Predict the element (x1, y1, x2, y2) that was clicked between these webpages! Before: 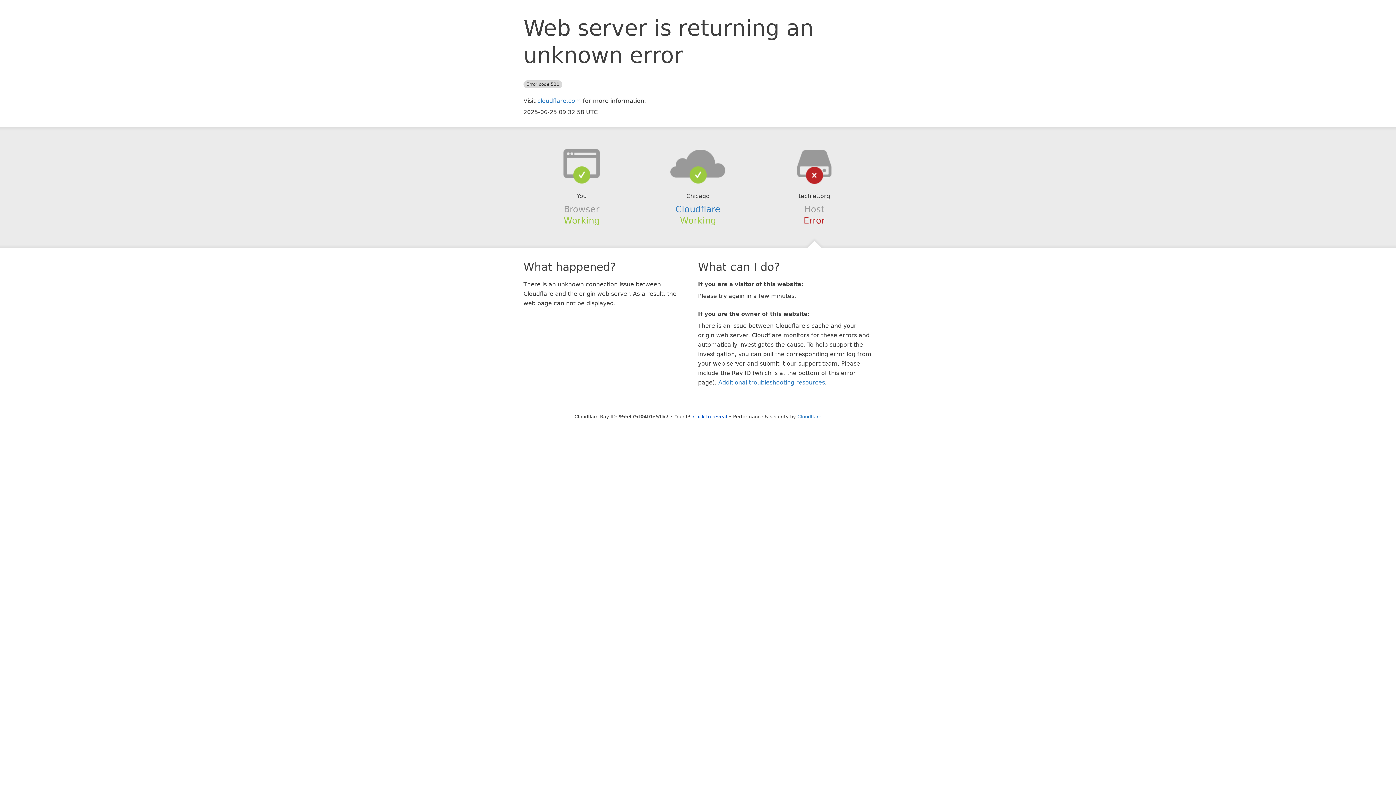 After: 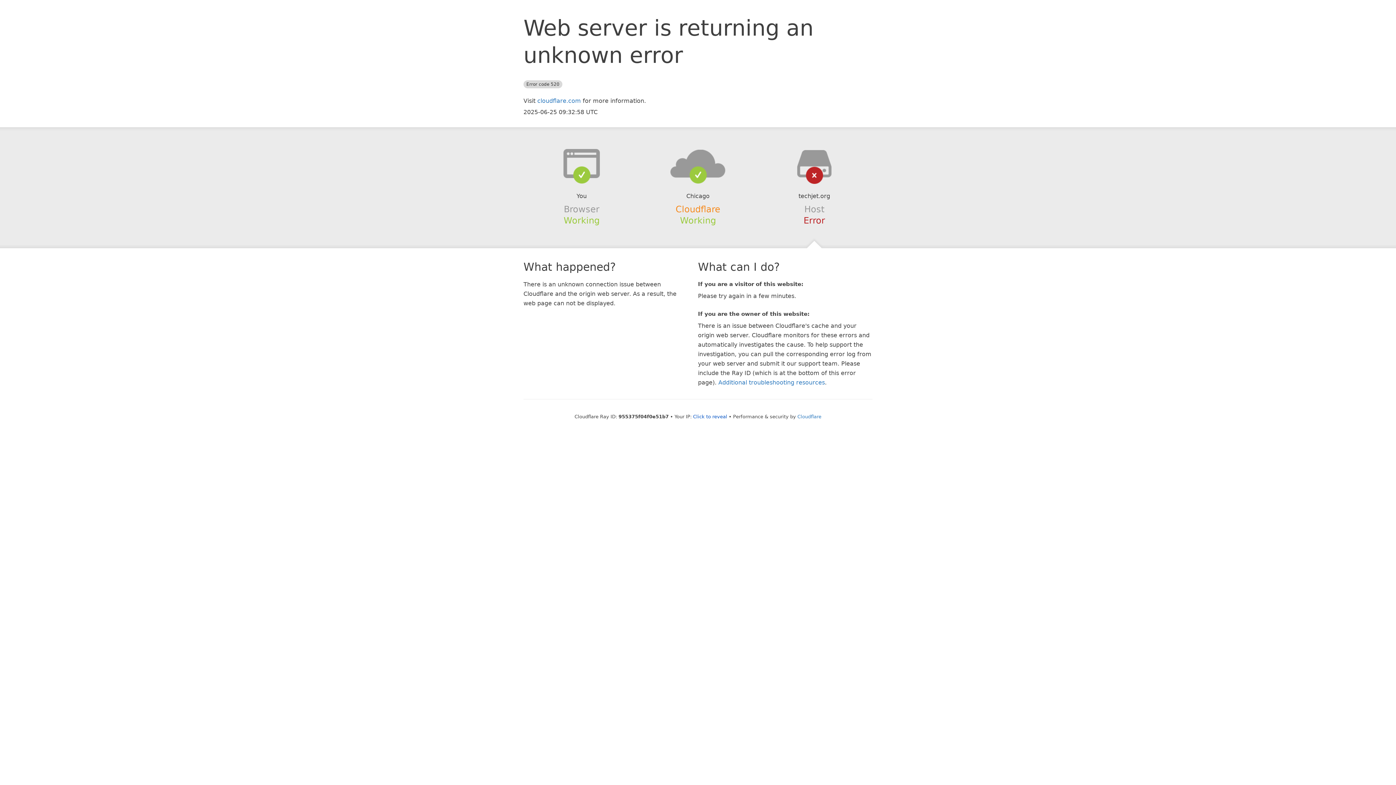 Action: bbox: (675, 204, 720, 214) label: Cloudflare